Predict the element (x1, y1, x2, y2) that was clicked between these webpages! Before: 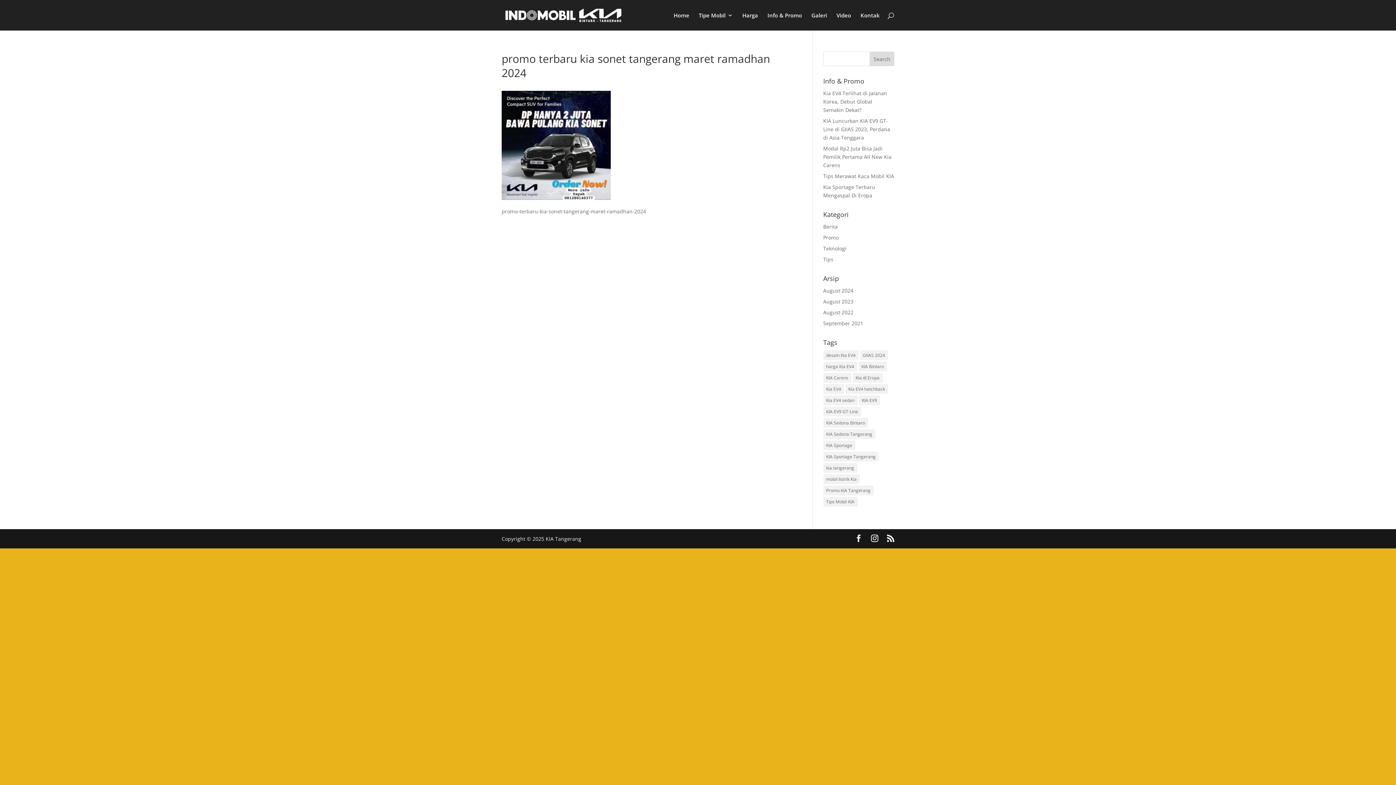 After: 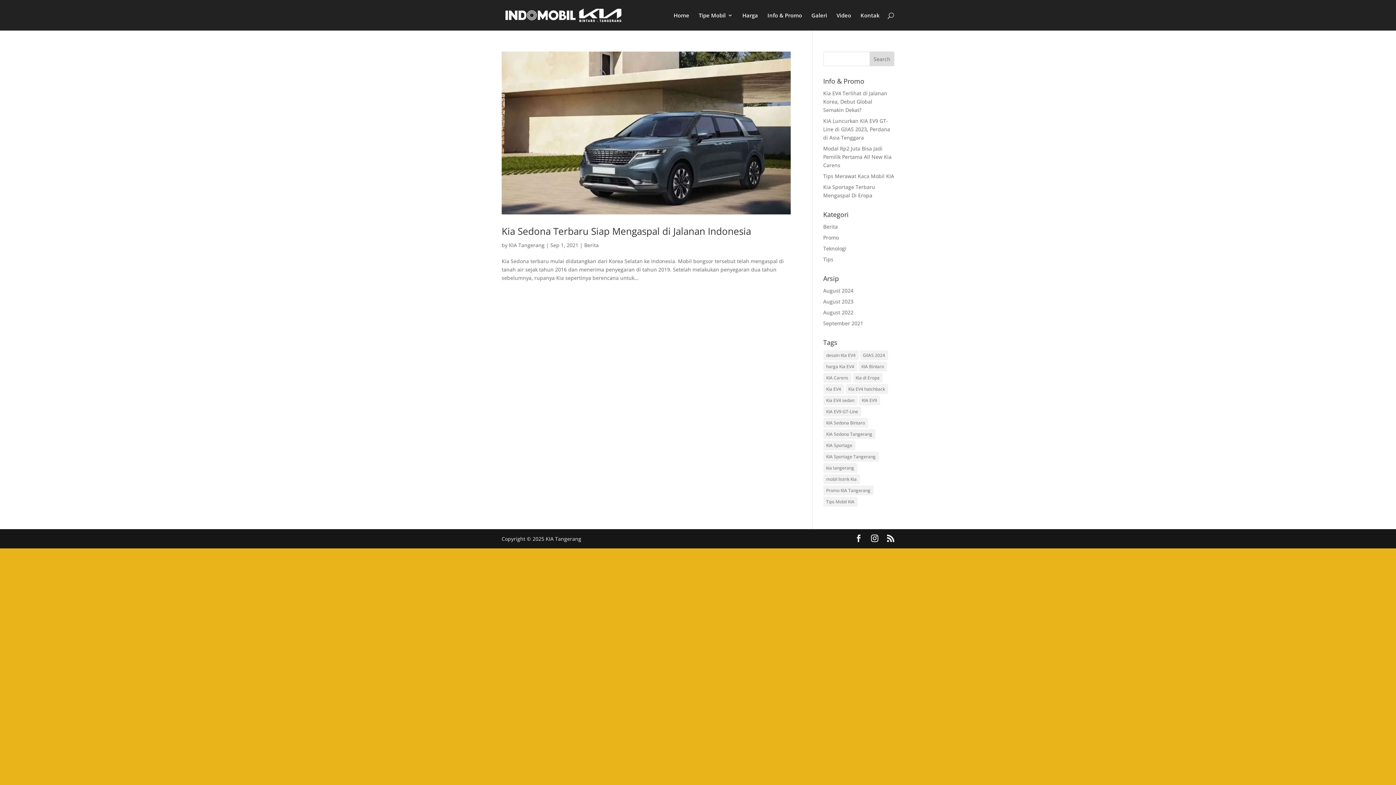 Action: bbox: (823, 429, 875, 439) label: KIA Sedona Tangerang (1 item)